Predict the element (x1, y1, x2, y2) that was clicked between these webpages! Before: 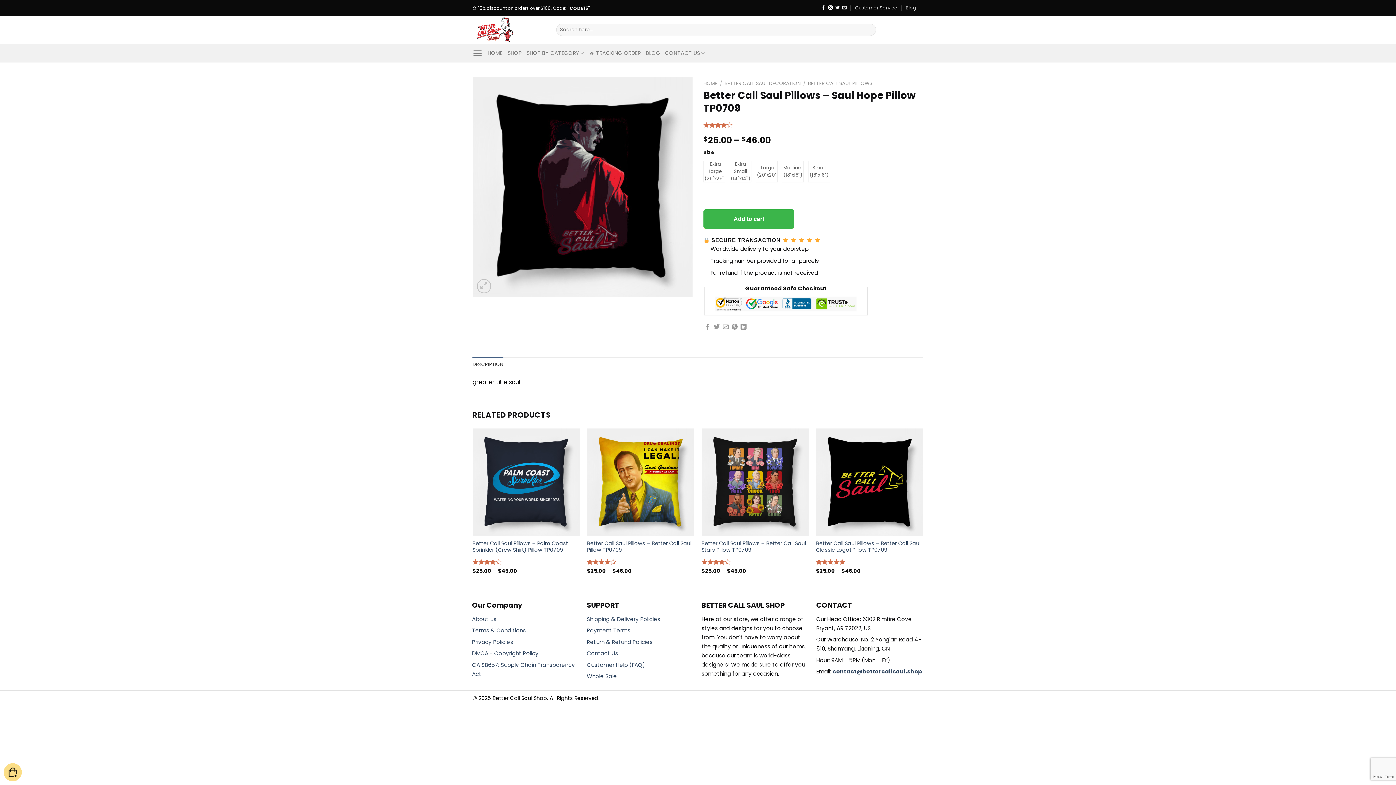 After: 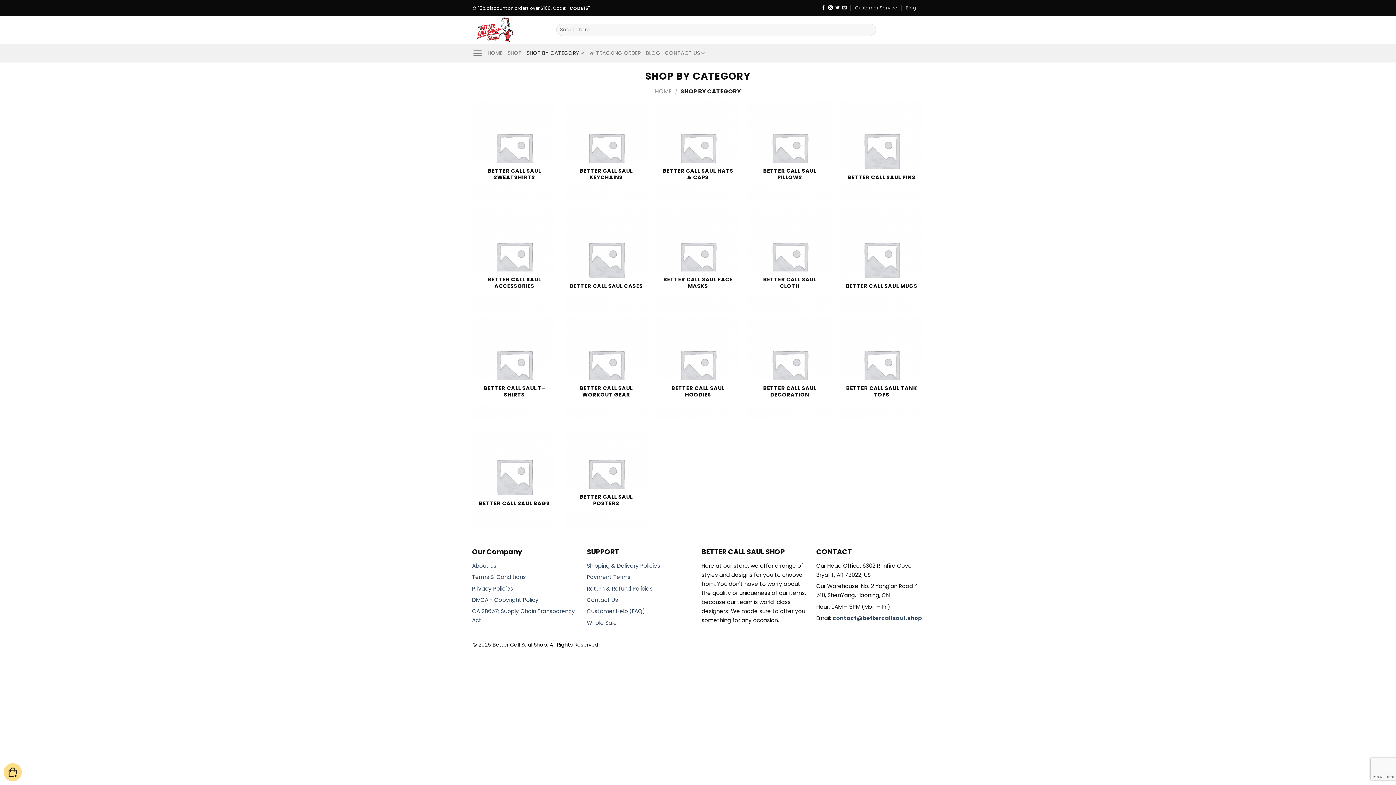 Action: bbox: (526, 46, 584, 60) label: SHOP BY CATEGORY